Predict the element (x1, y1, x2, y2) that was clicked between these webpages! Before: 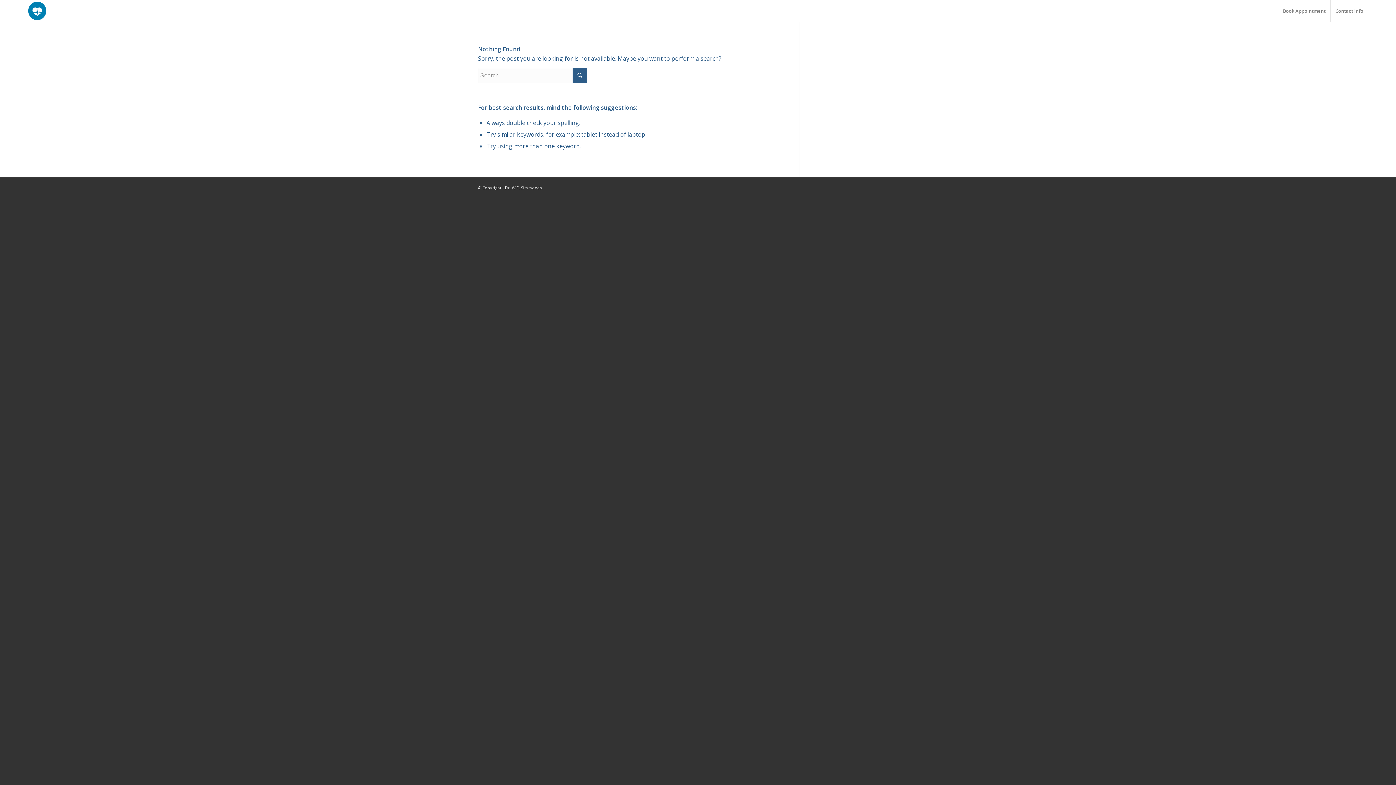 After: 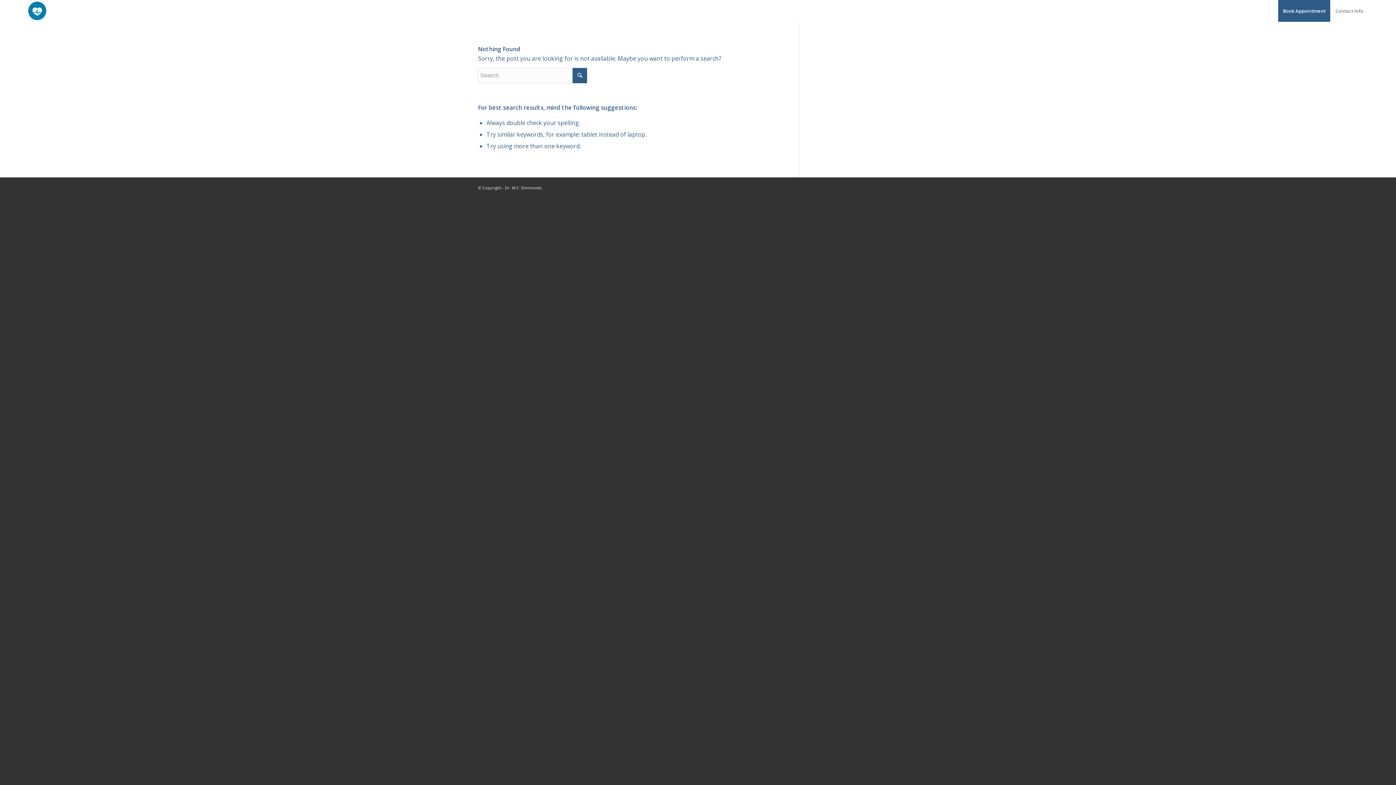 Action: bbox: (1278, 0, 1330, 21) label: Book Appointment